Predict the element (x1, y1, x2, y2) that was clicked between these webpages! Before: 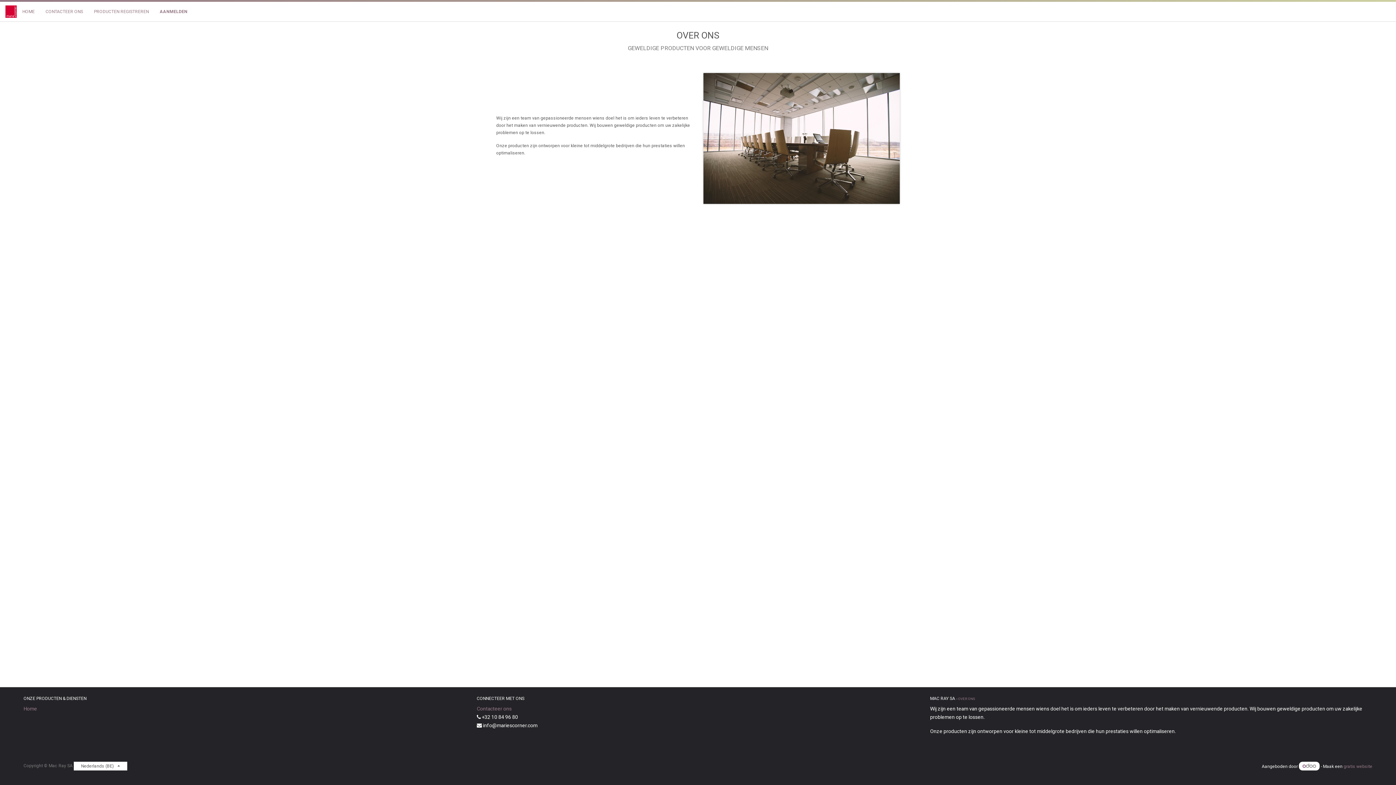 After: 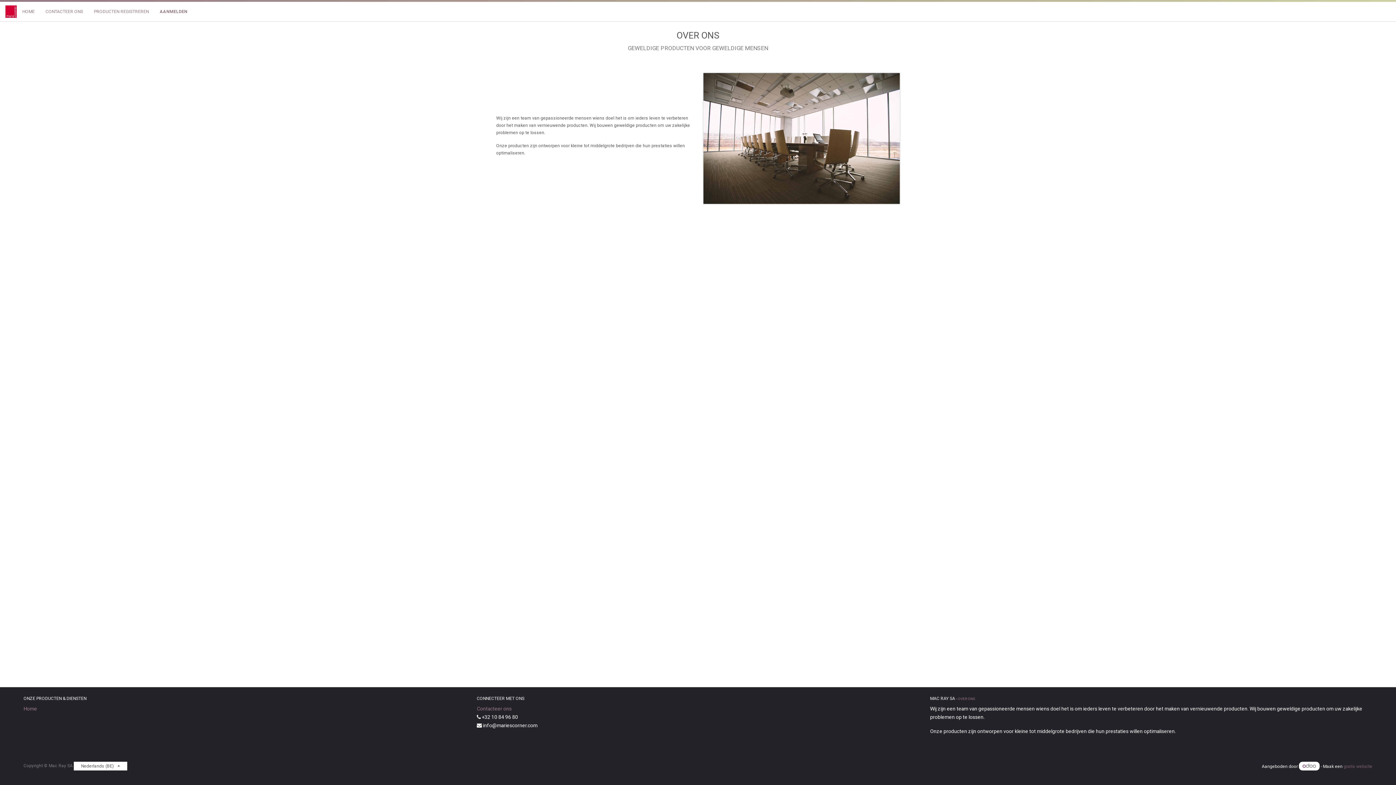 Action: bbox: (1344, 763, 1372, 770) label: gratis website